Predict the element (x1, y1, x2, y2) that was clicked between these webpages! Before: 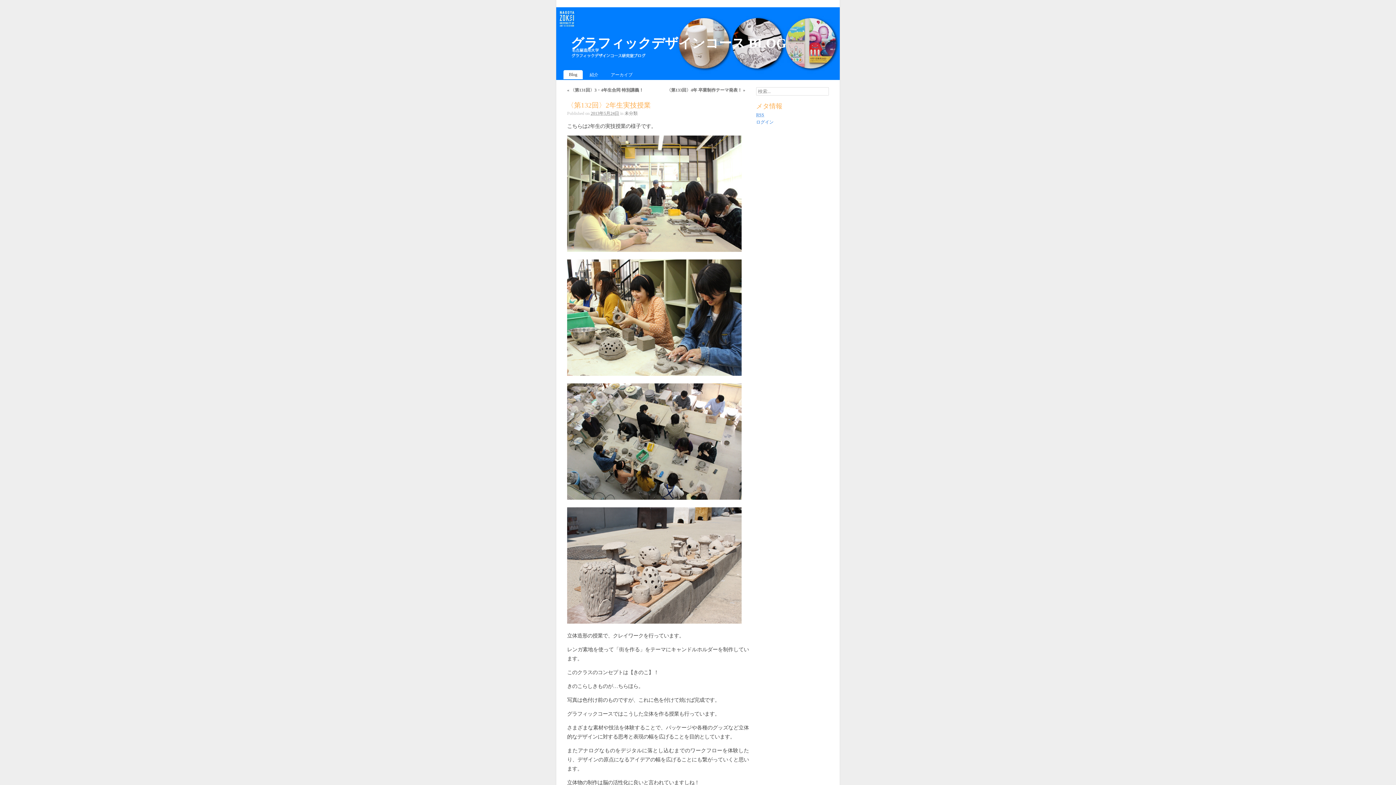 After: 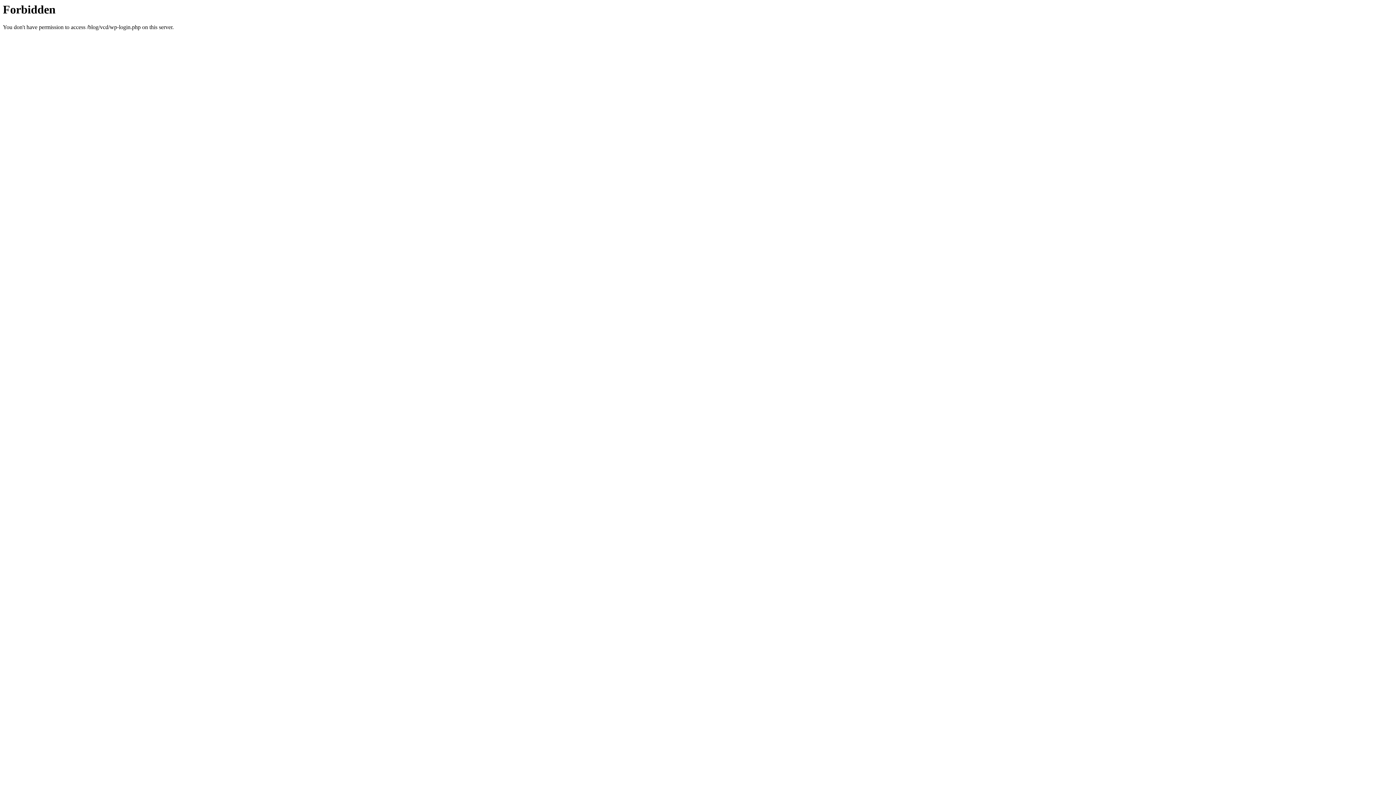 Action: label: ログイン bbox: (756, 119, 773, 124)